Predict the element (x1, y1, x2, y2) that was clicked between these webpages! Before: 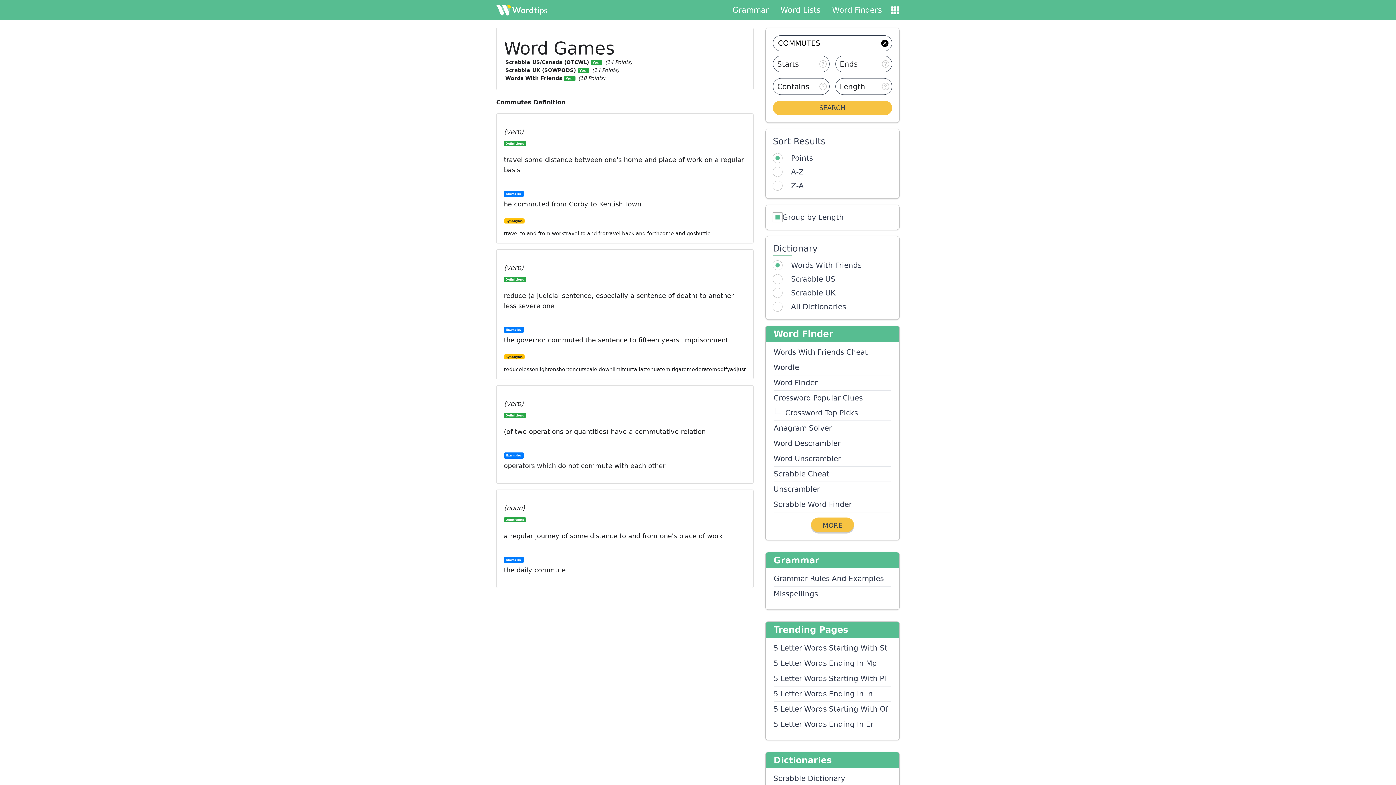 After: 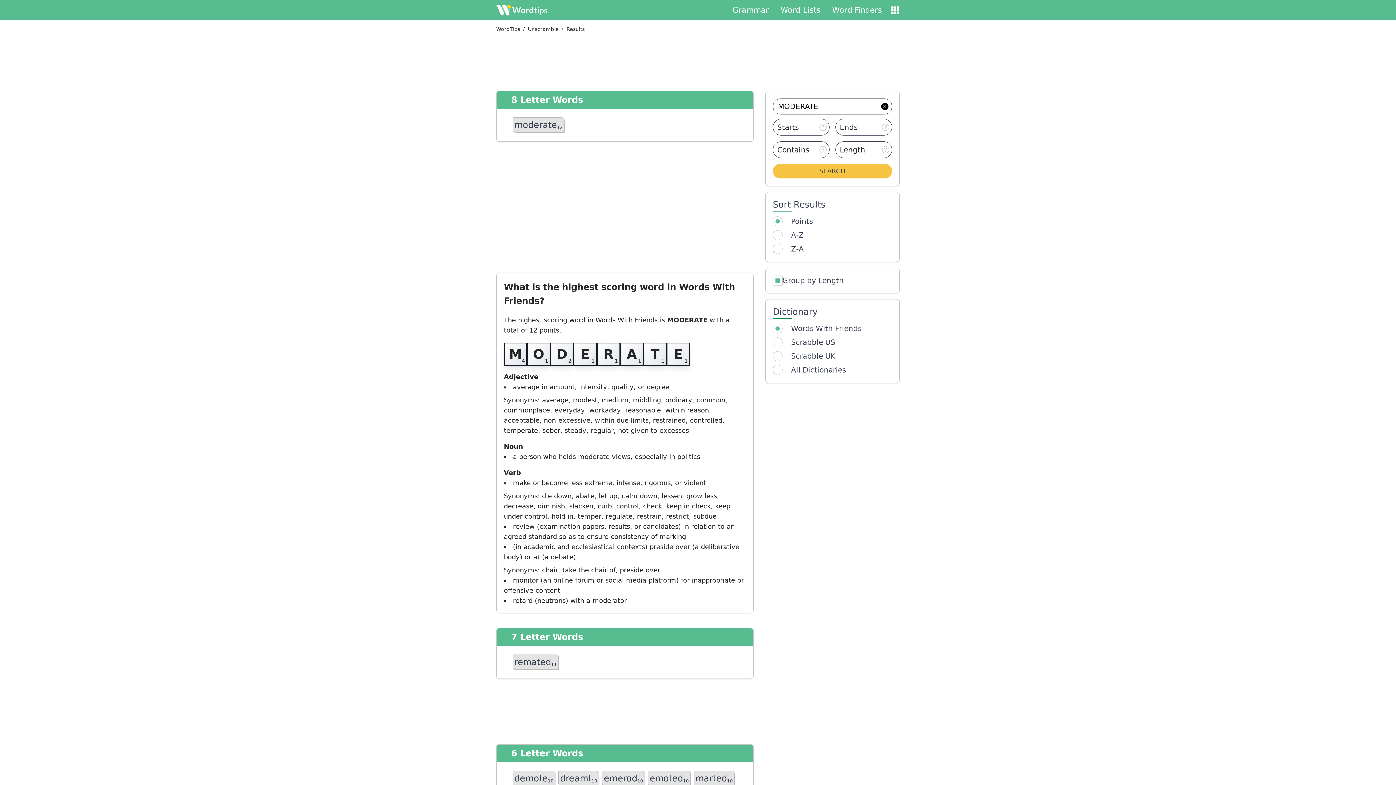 Action: label: moderate bbox: (686, 366, 712, 372)